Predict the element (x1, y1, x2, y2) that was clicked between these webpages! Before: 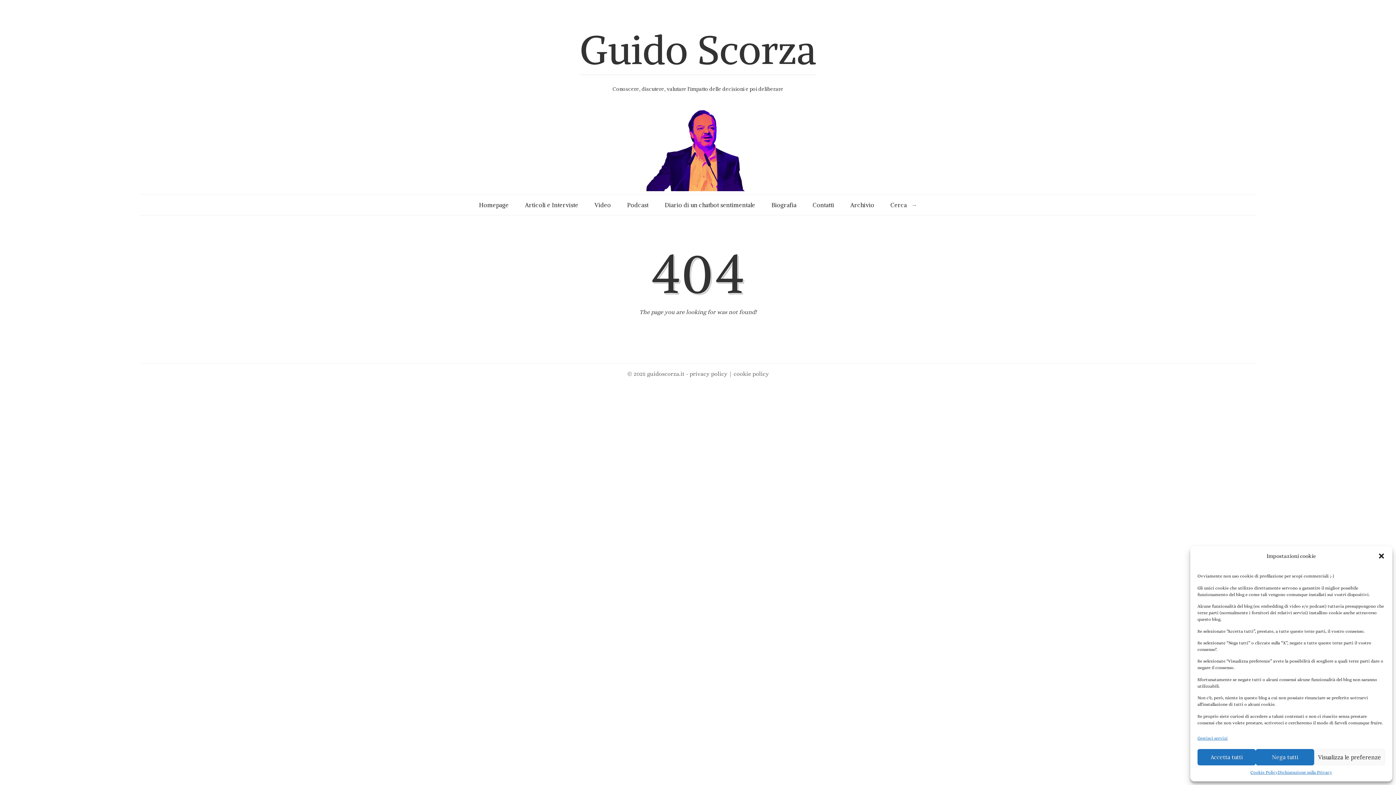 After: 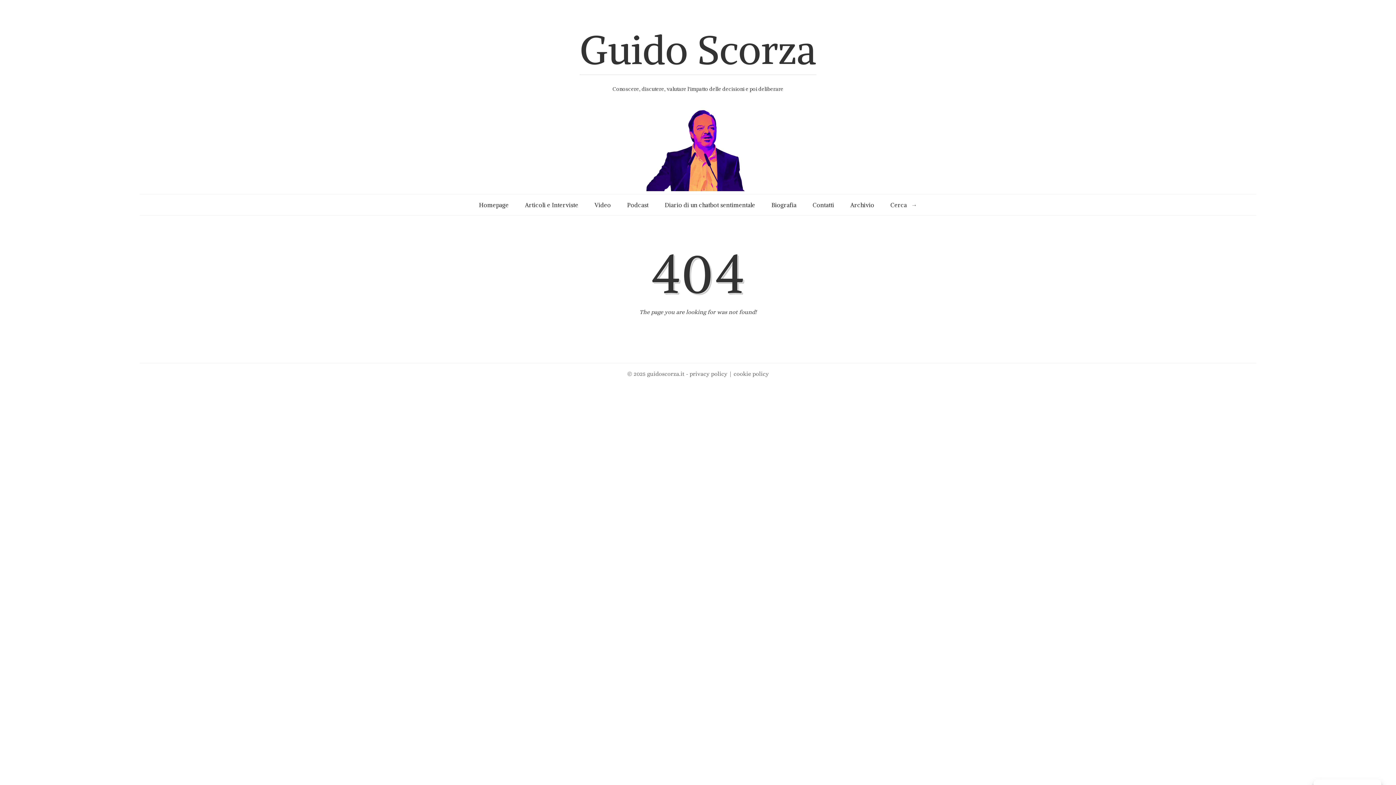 Action: label: Accetta tutti bbox: (1197, 749, 1256, 765)